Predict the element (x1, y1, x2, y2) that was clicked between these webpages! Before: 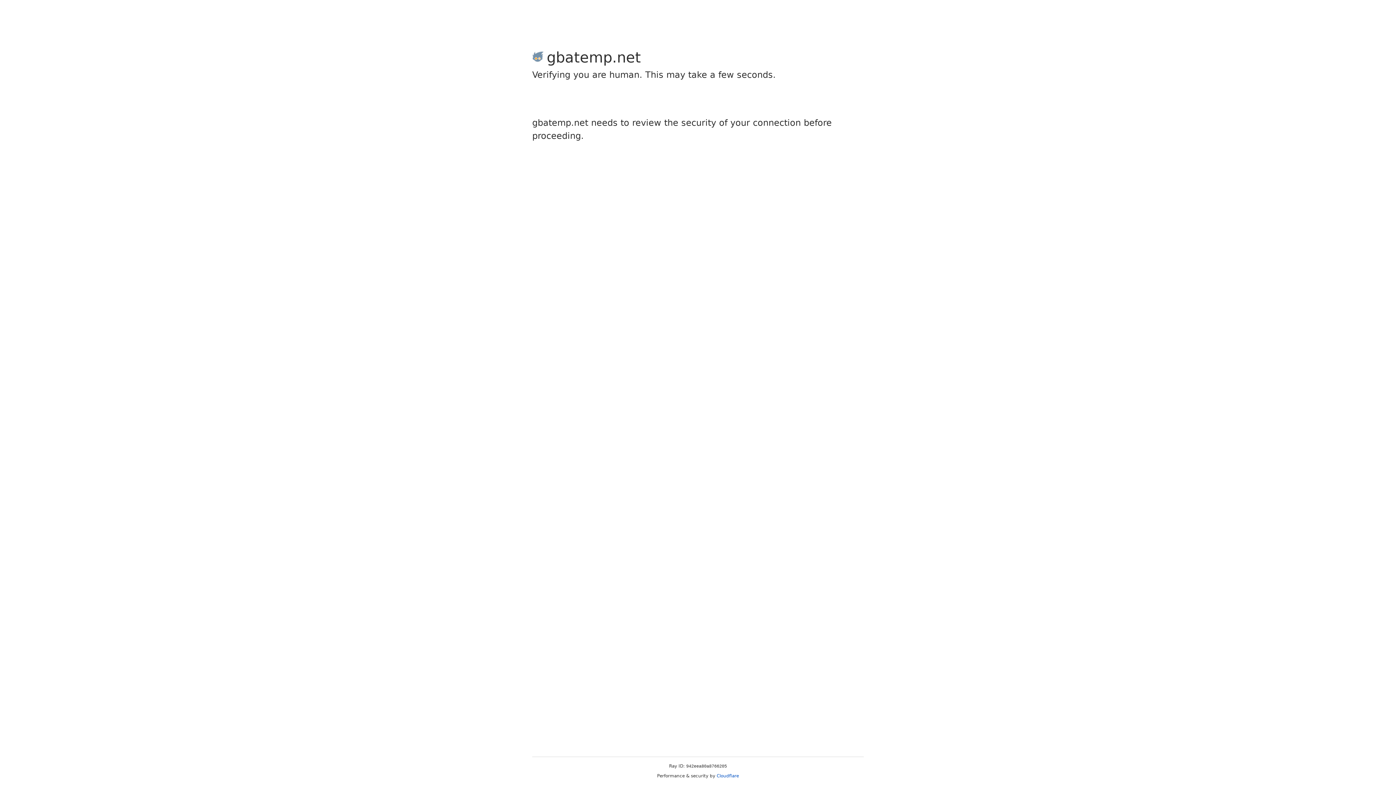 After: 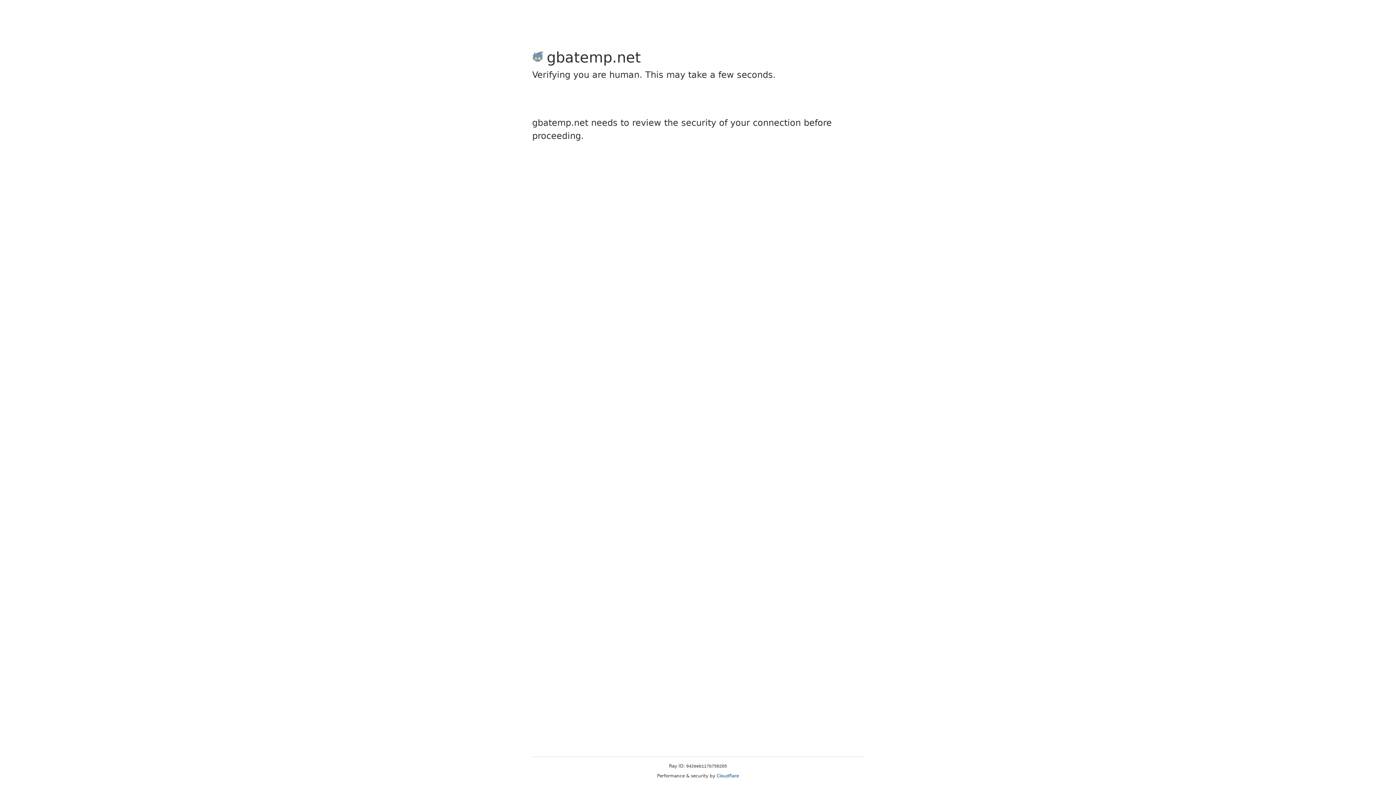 Action: label: Cloudflare bbox: (716, 773, 739, 778)